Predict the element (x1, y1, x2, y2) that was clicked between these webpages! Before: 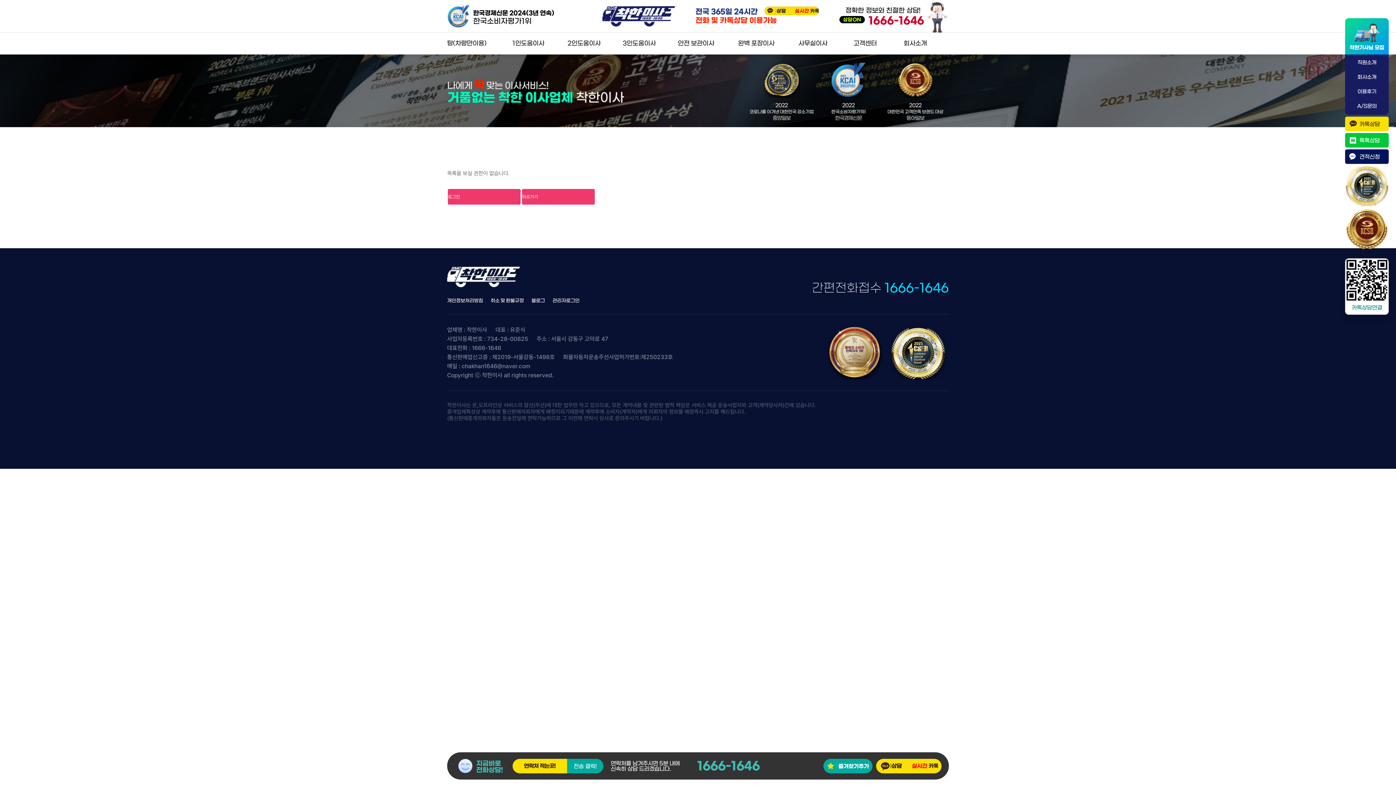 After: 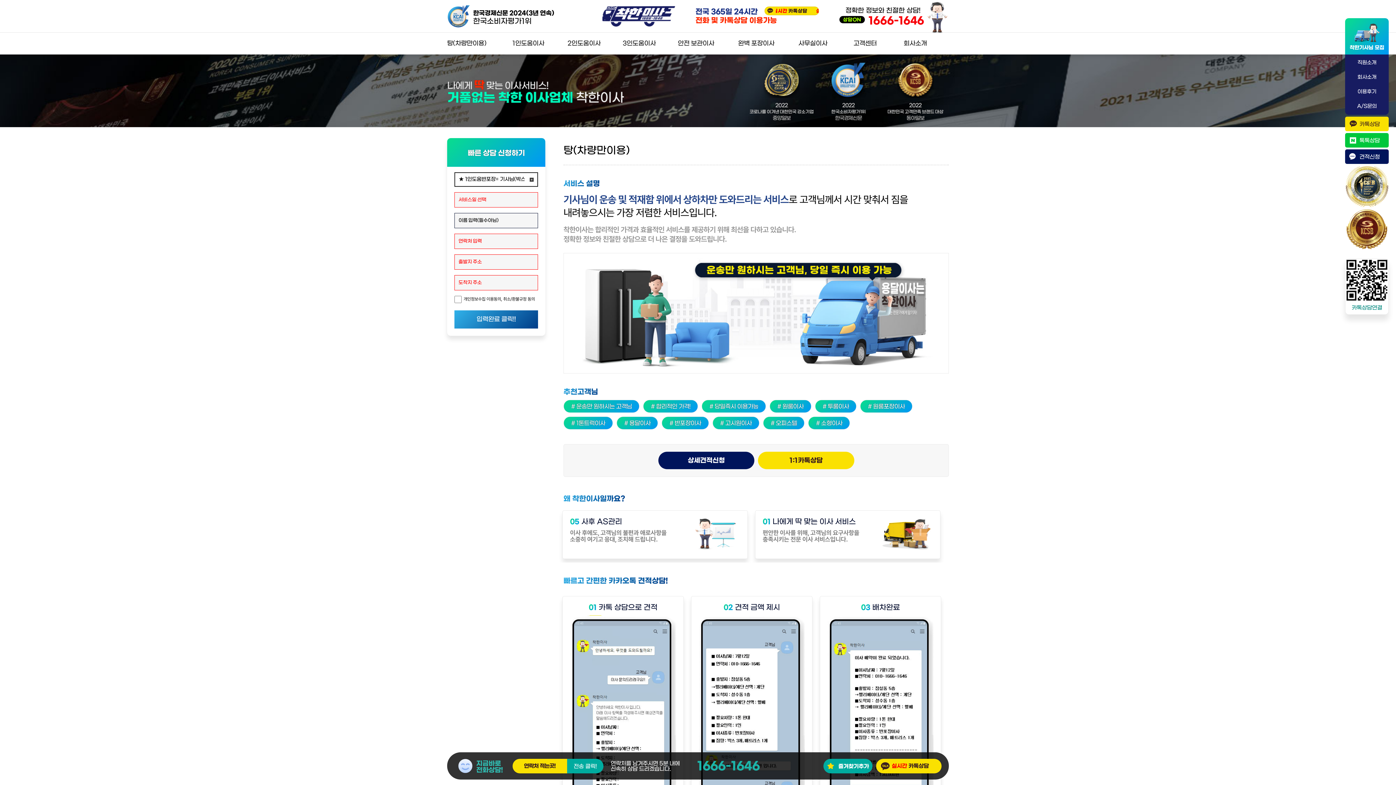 Action: bbox: (447, 40, 486, 47) label: 탕(차량만이용)